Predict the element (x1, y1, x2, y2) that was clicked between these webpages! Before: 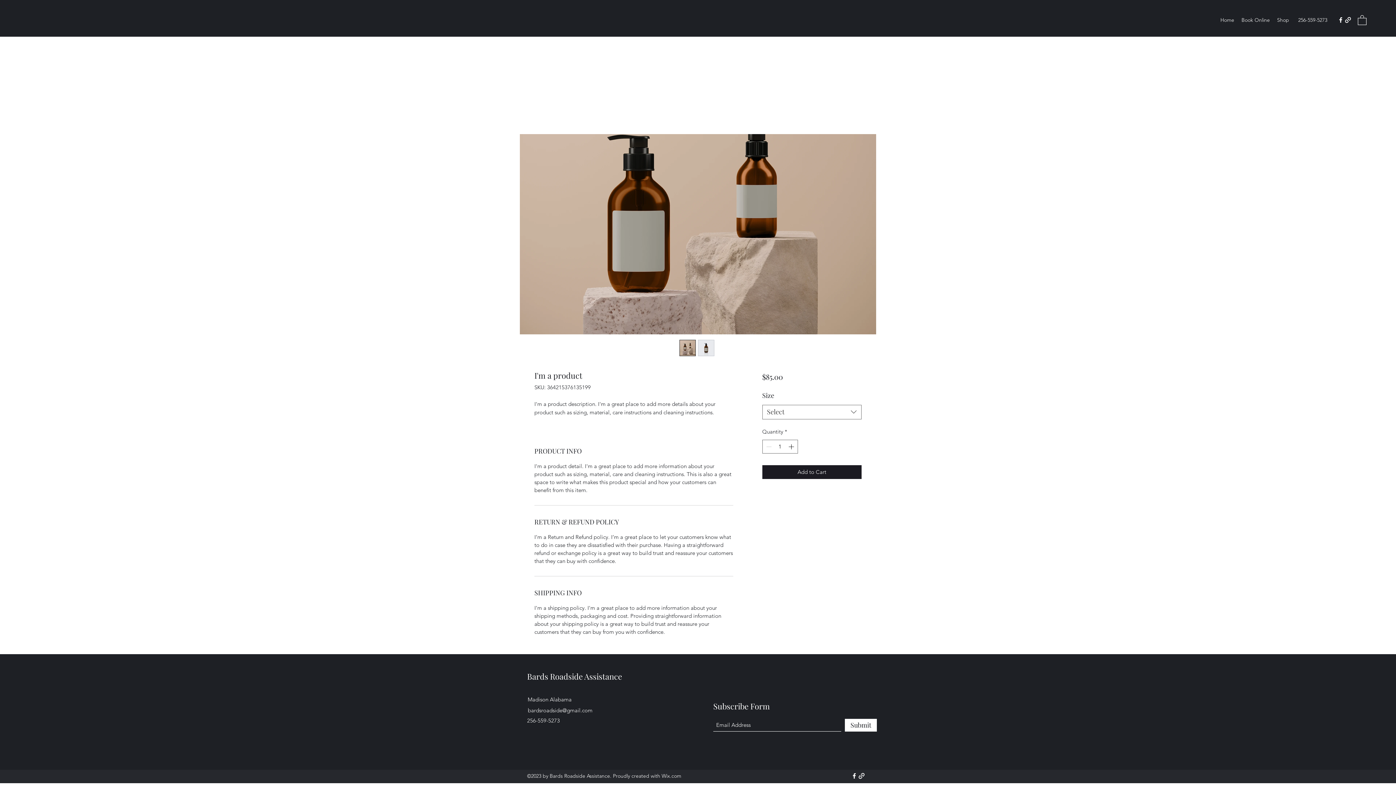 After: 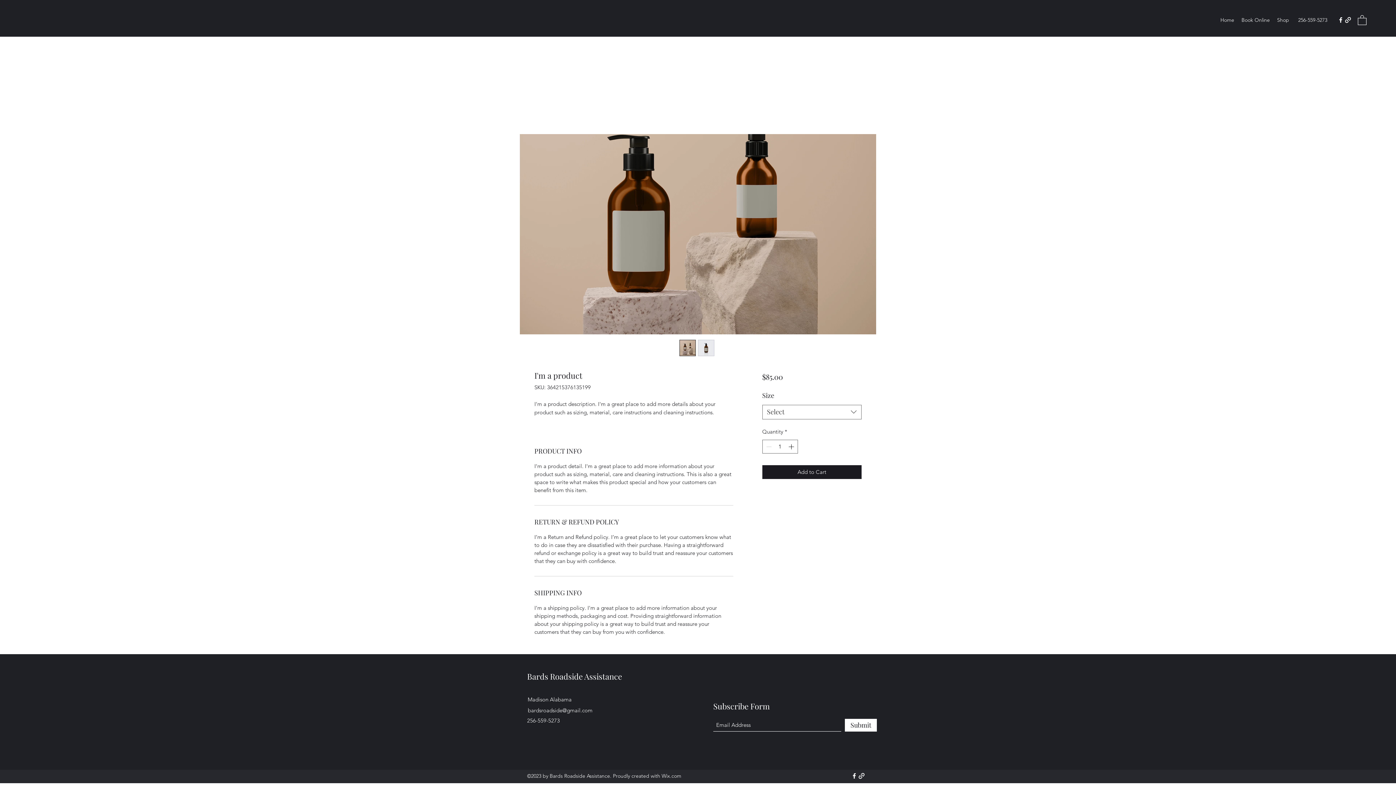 Action: bbox: (1337, 16, 1344, 23) label: Facebook